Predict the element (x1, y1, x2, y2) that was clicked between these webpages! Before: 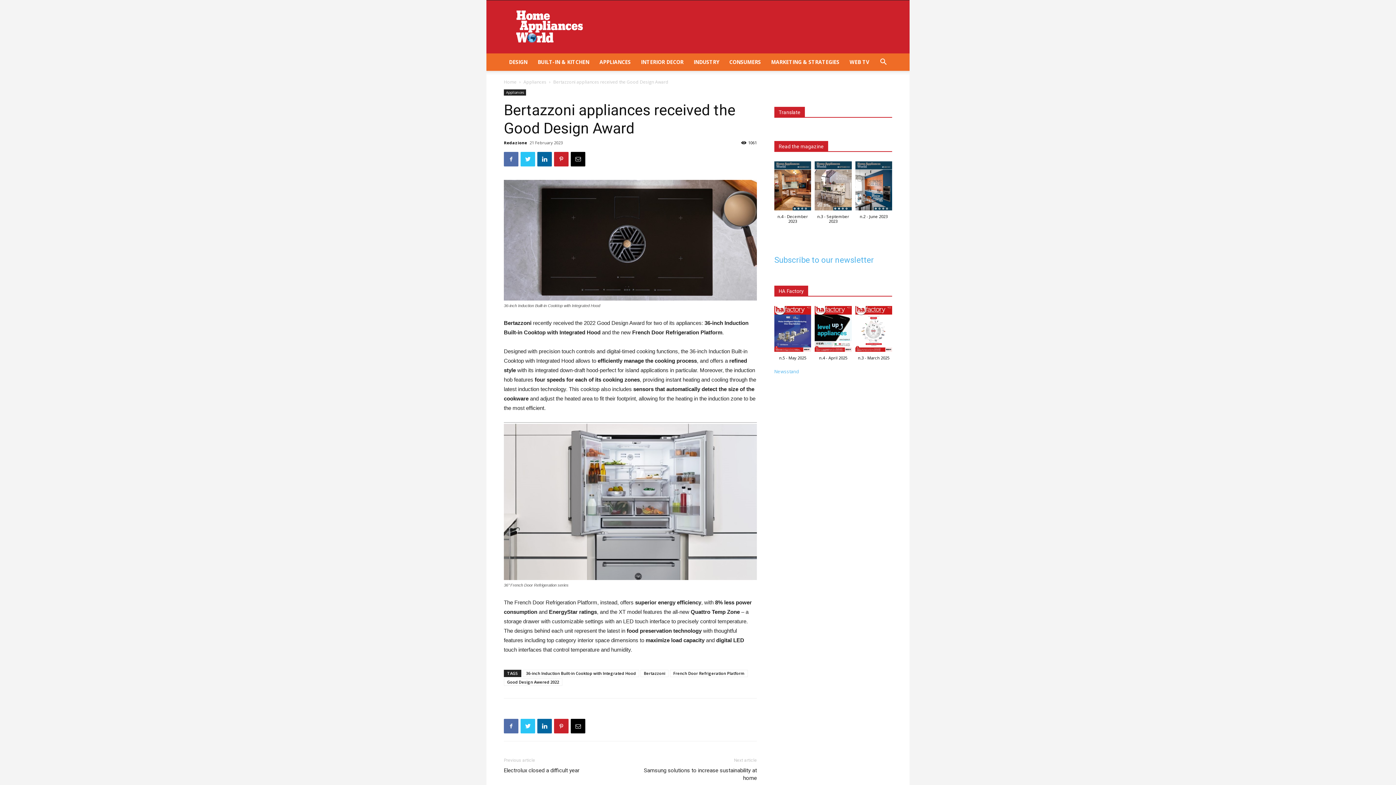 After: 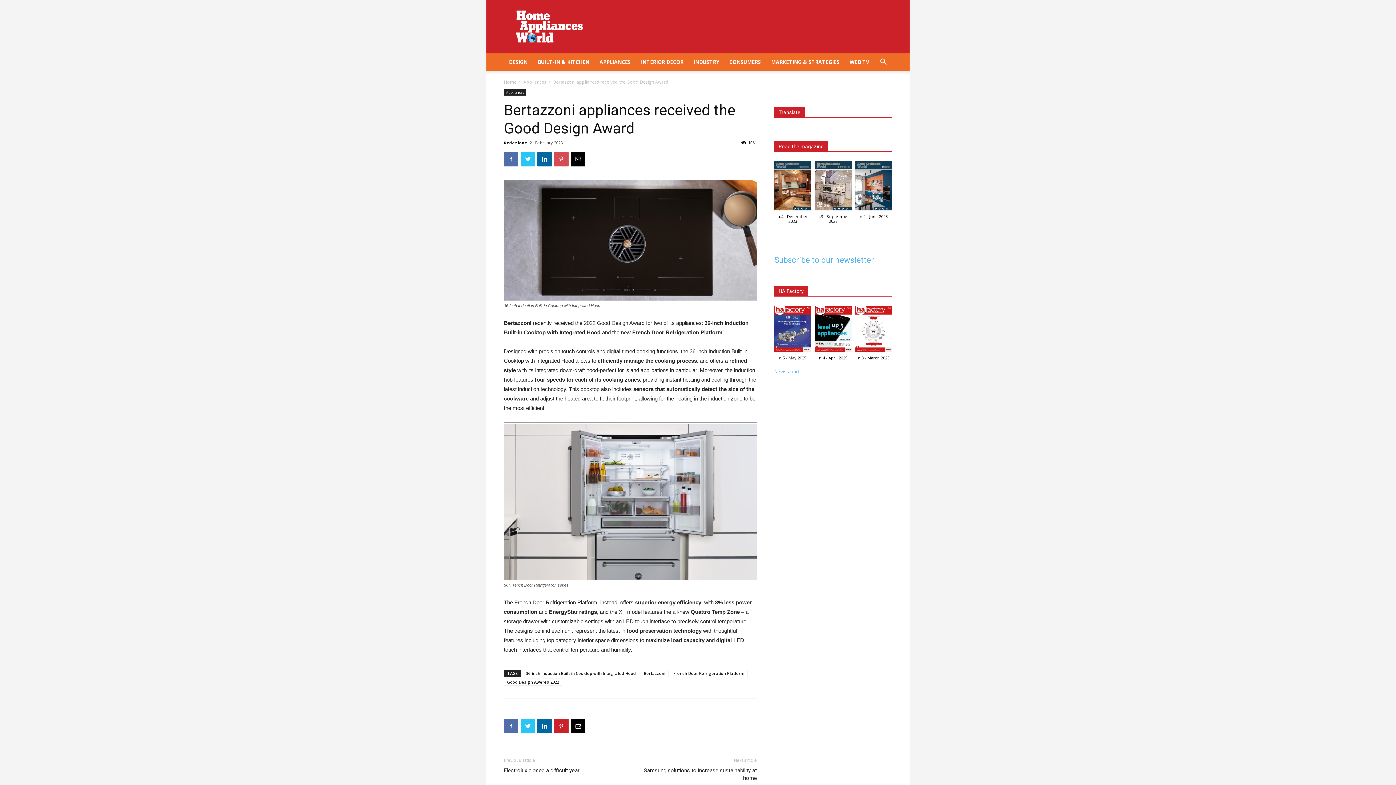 Action: bbox: (554, 152, 568, 166)